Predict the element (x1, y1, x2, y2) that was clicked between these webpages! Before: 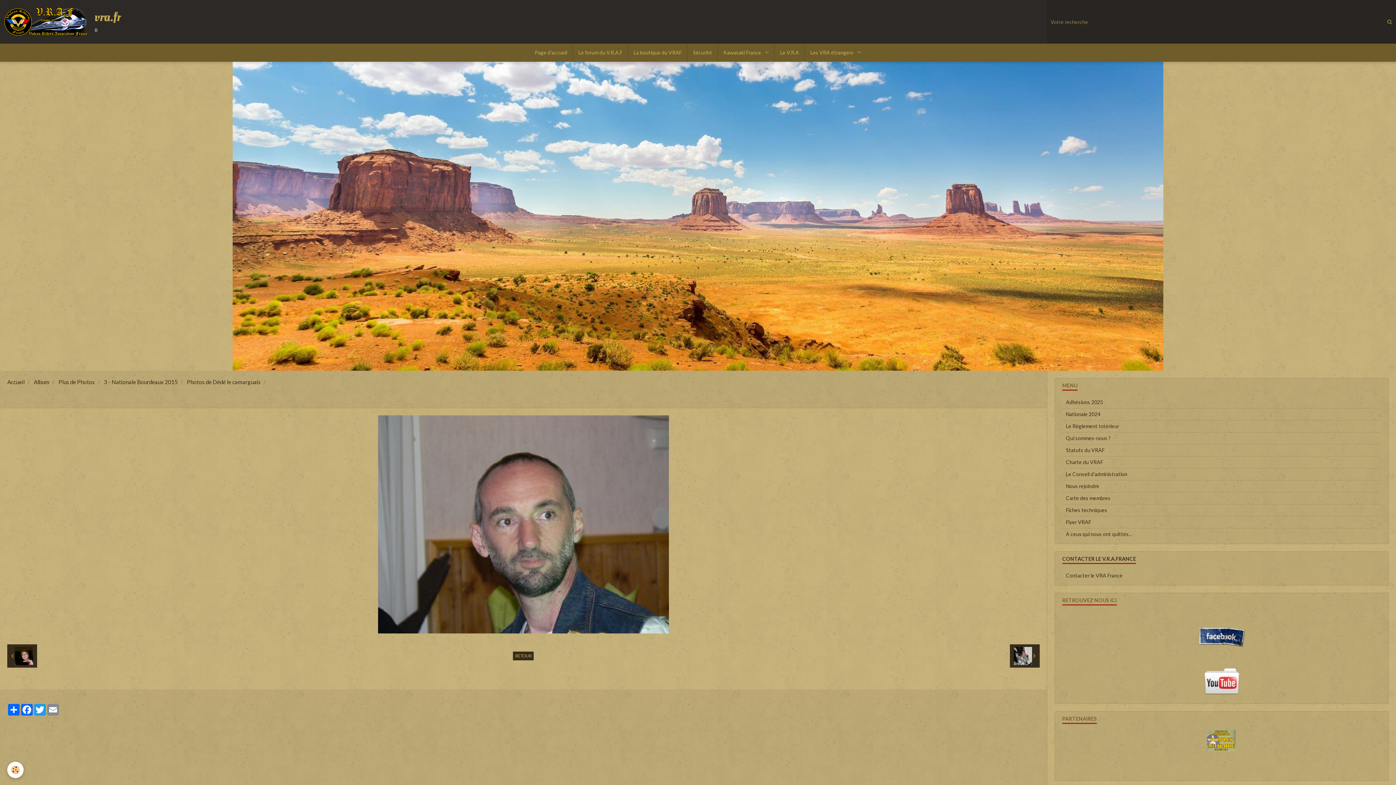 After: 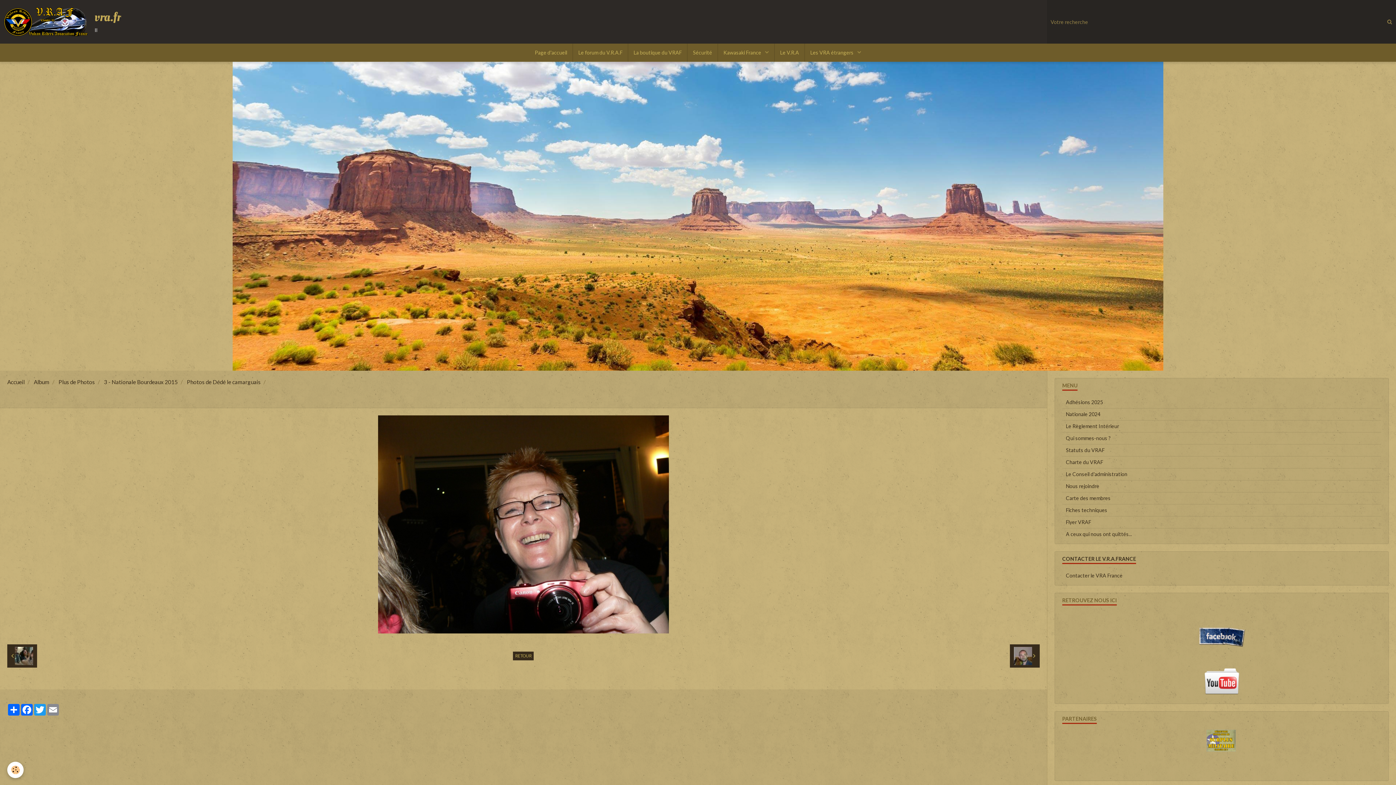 Action: bbox: (7, 644, 37, 668) label:  